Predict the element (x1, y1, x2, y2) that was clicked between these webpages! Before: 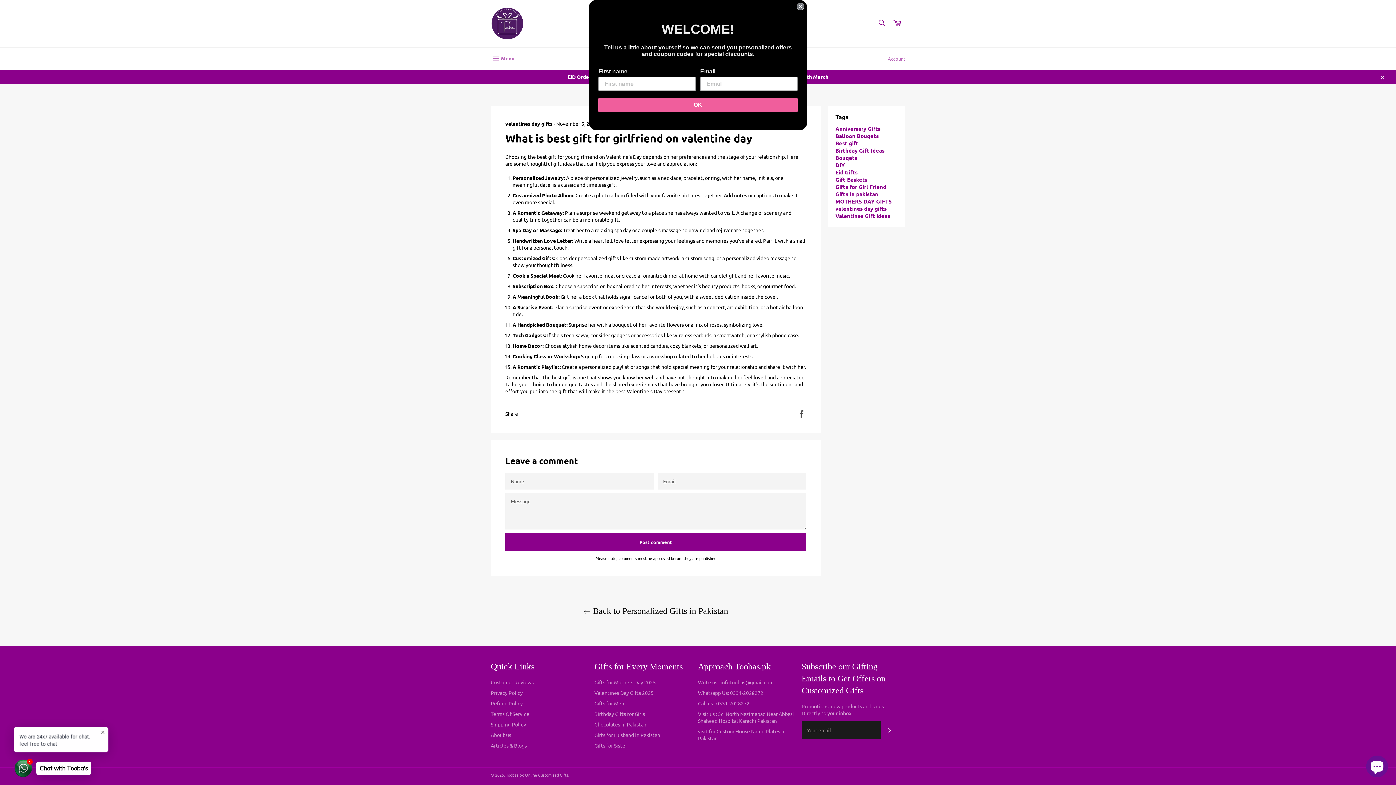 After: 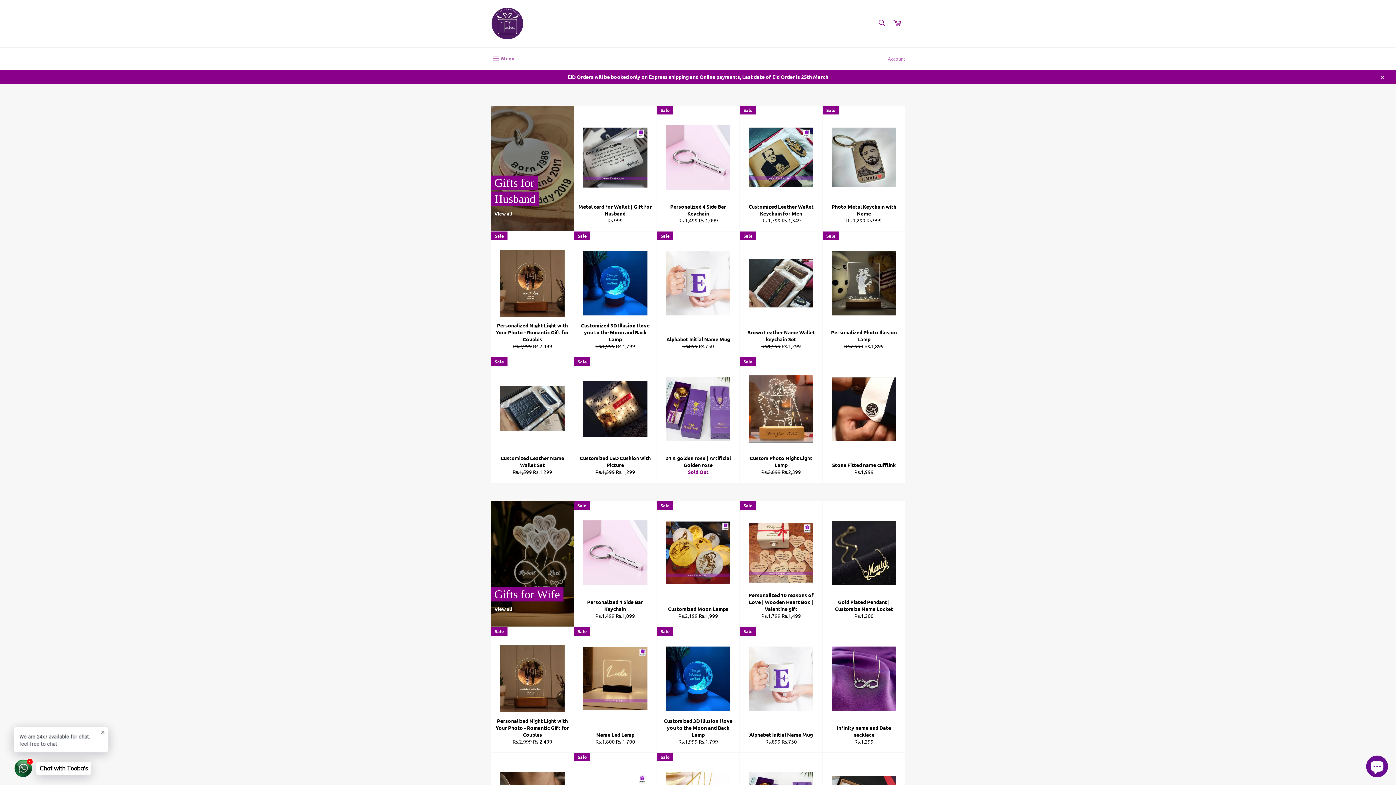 Action: bbox: (506, 772, 568, 778) label: Toobas.pk Online Customized Gifts